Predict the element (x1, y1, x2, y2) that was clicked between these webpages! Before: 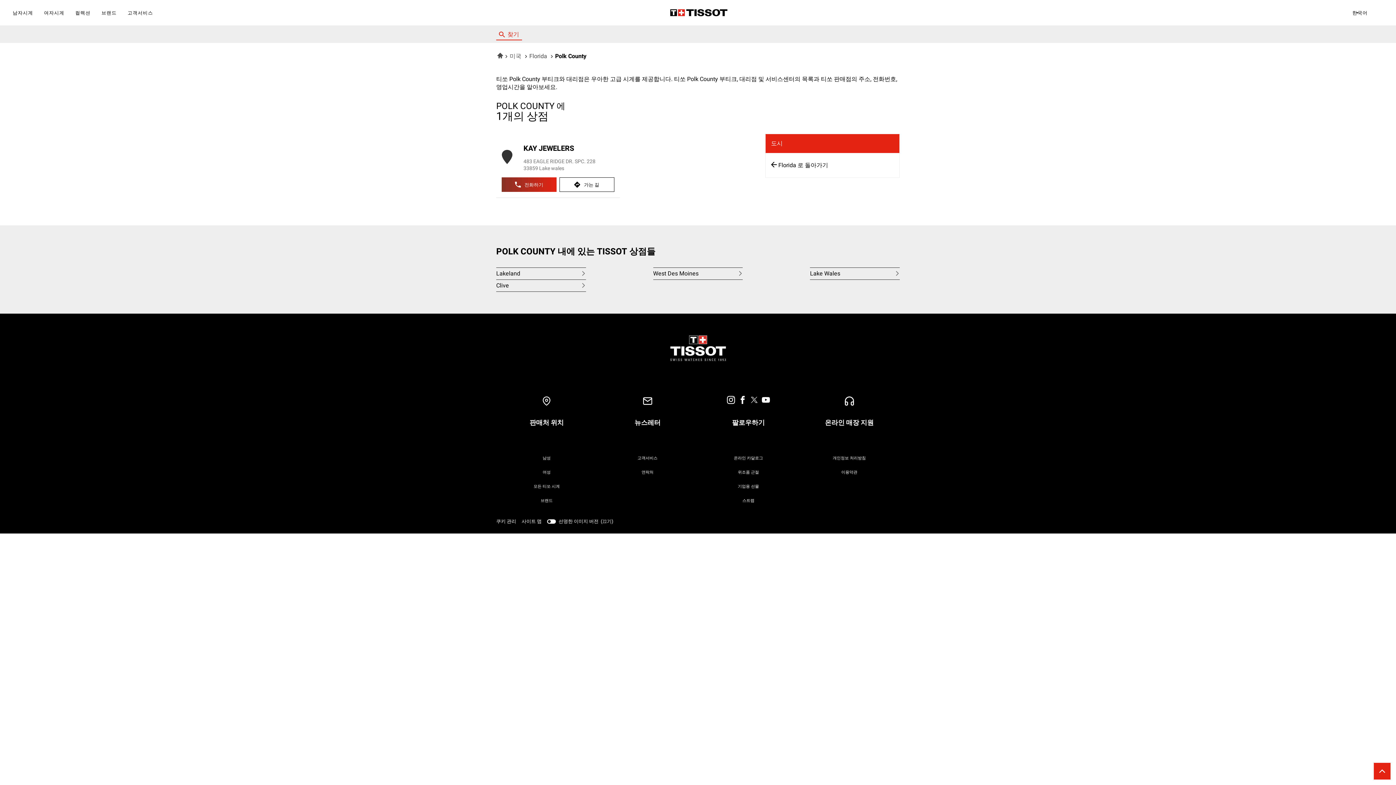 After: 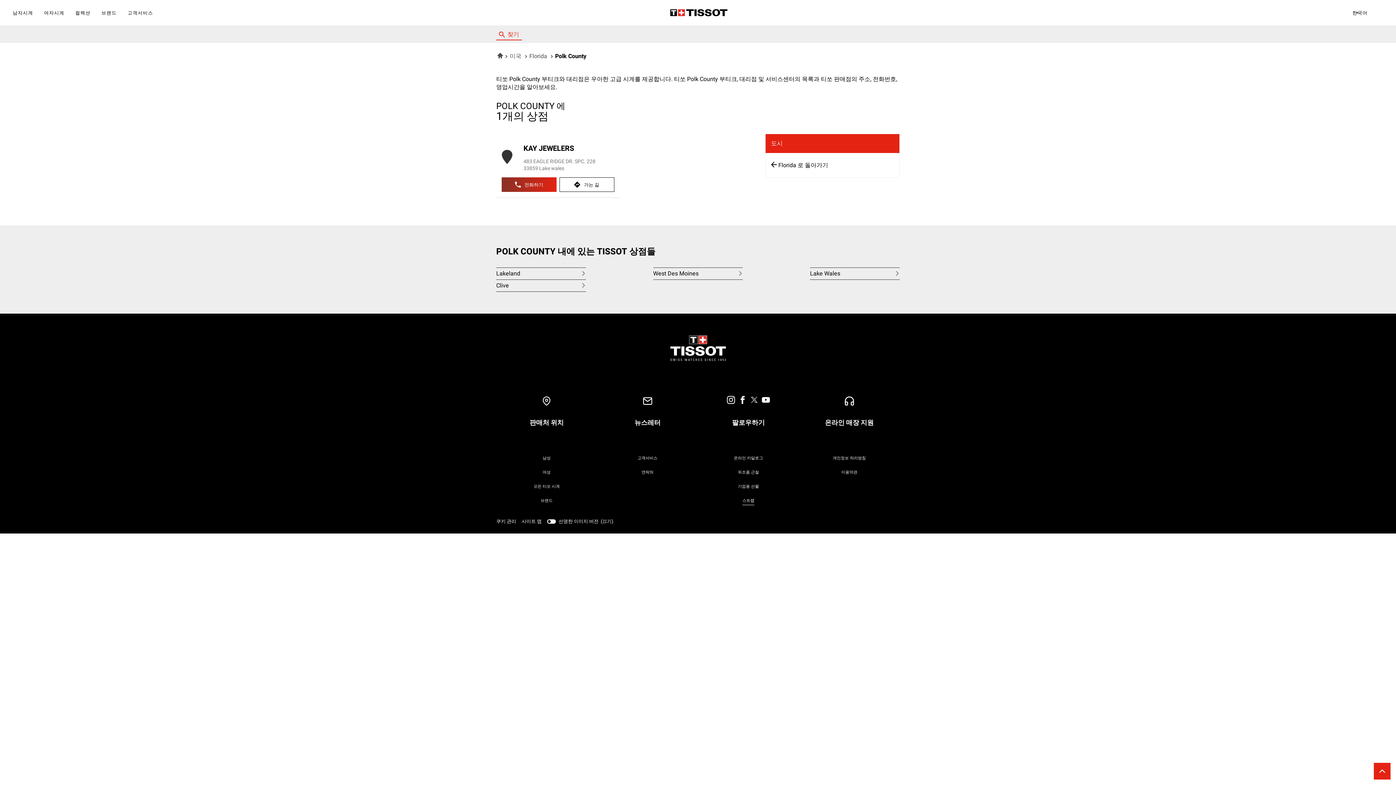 Action: bbox: (742, 496, 754, 505) label: 스트랩
(새로운 창에서 열기)